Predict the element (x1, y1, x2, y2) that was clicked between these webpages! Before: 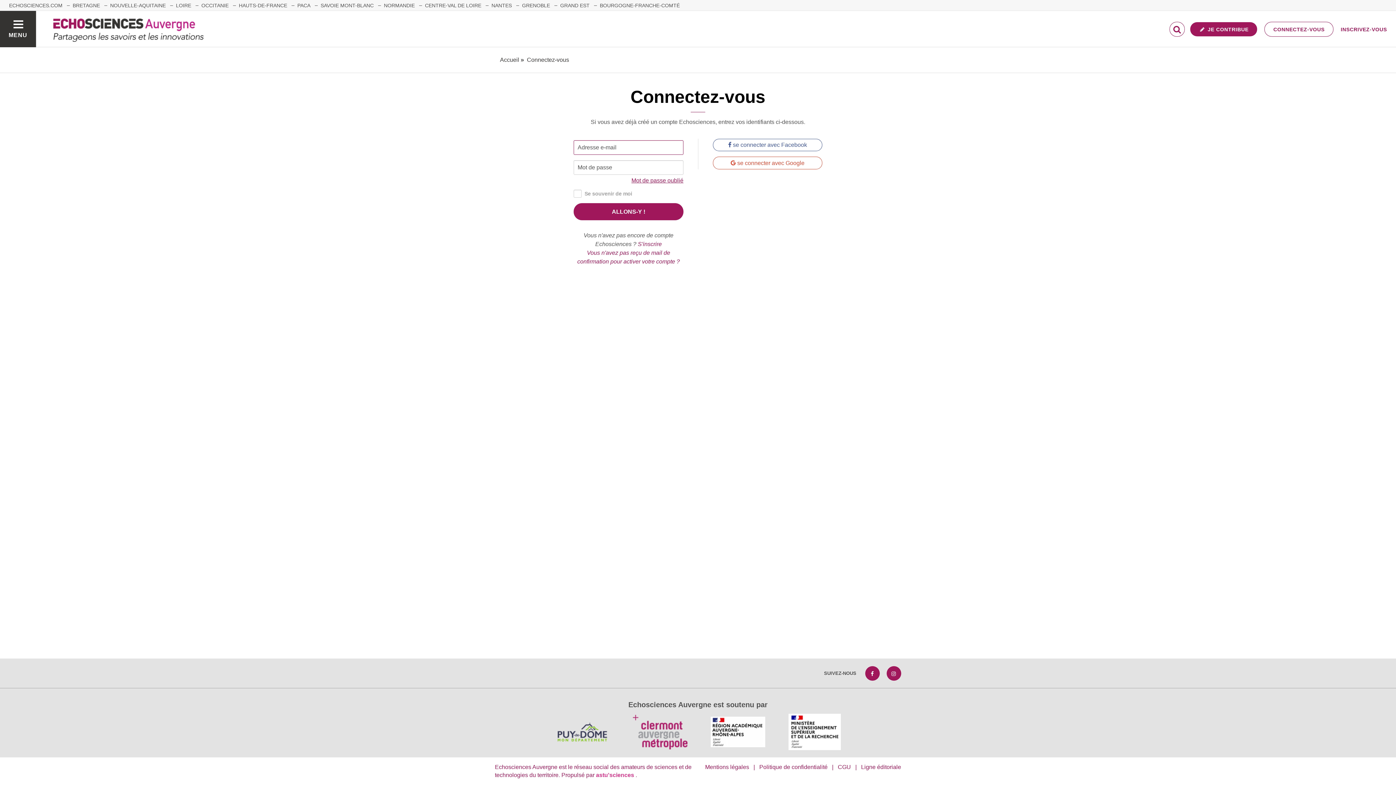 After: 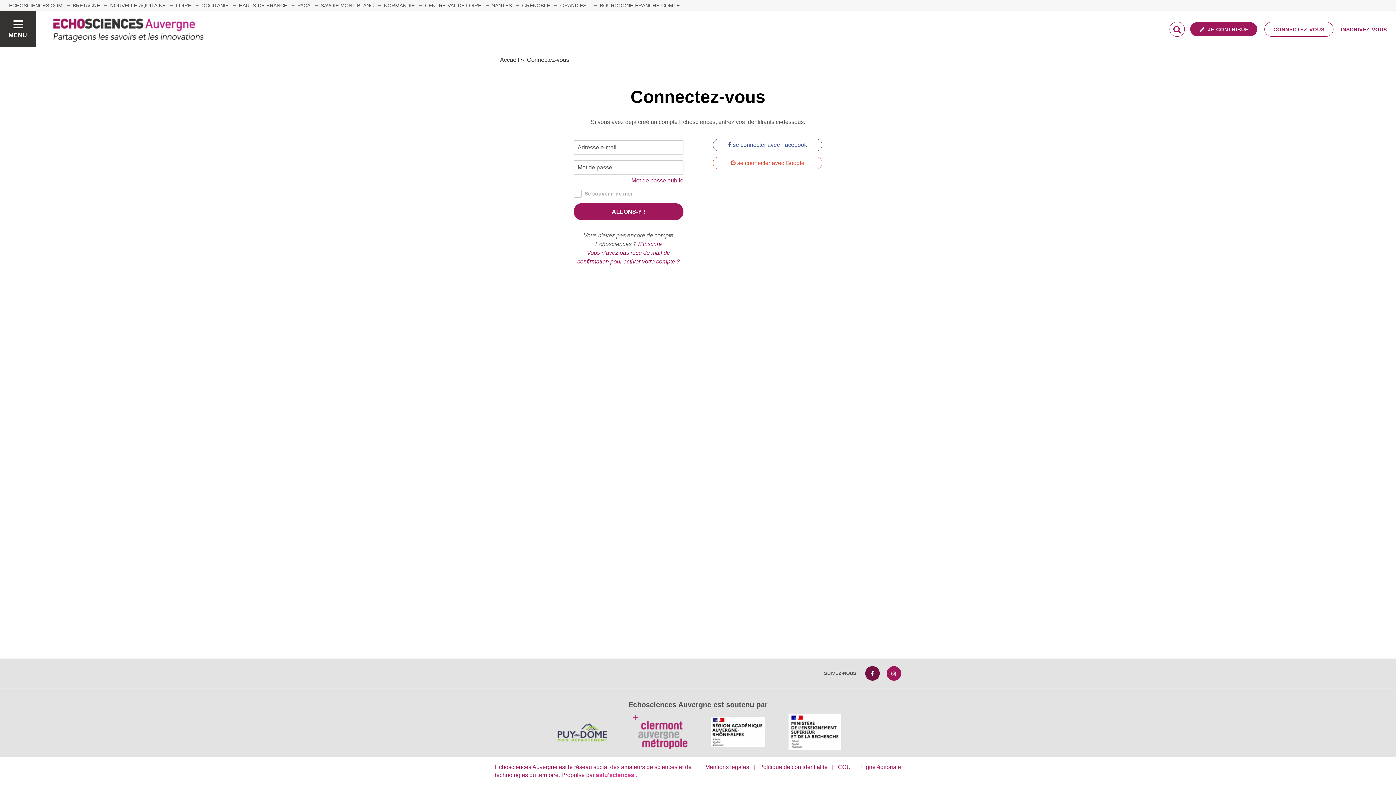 Action: bbox: (865, 666, 879, 681)